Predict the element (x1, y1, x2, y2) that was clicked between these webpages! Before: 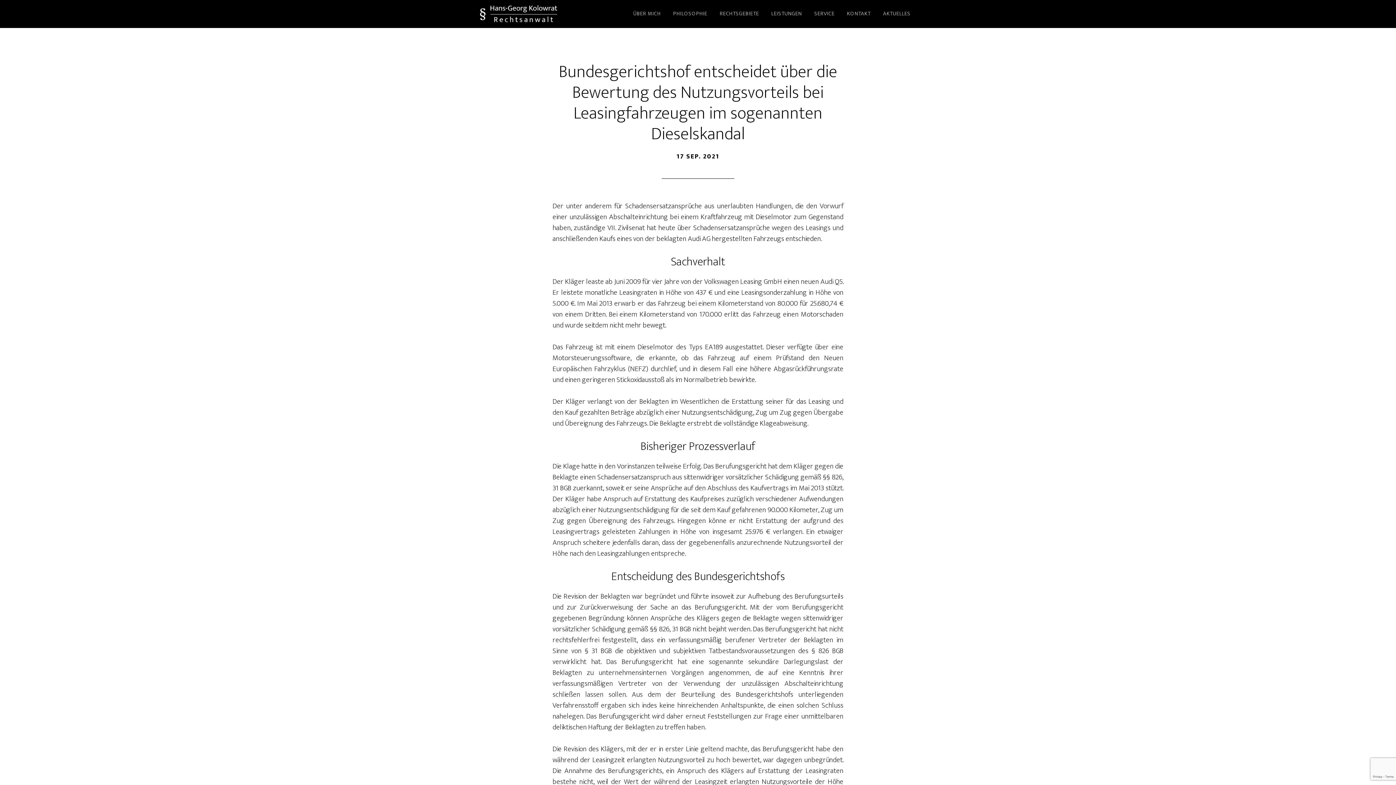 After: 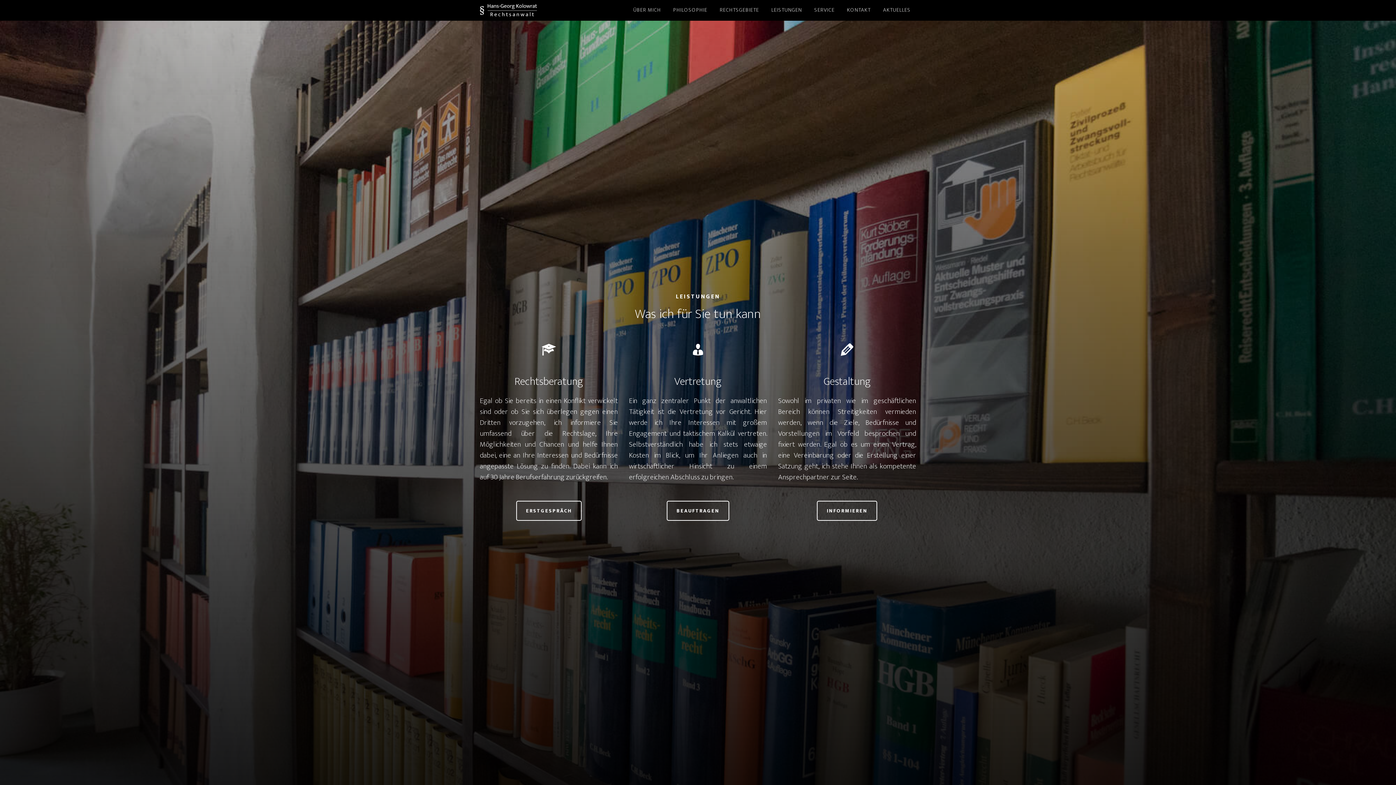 Action: label: LEISTUNGEN bbox: (766, 0, 807, 28)